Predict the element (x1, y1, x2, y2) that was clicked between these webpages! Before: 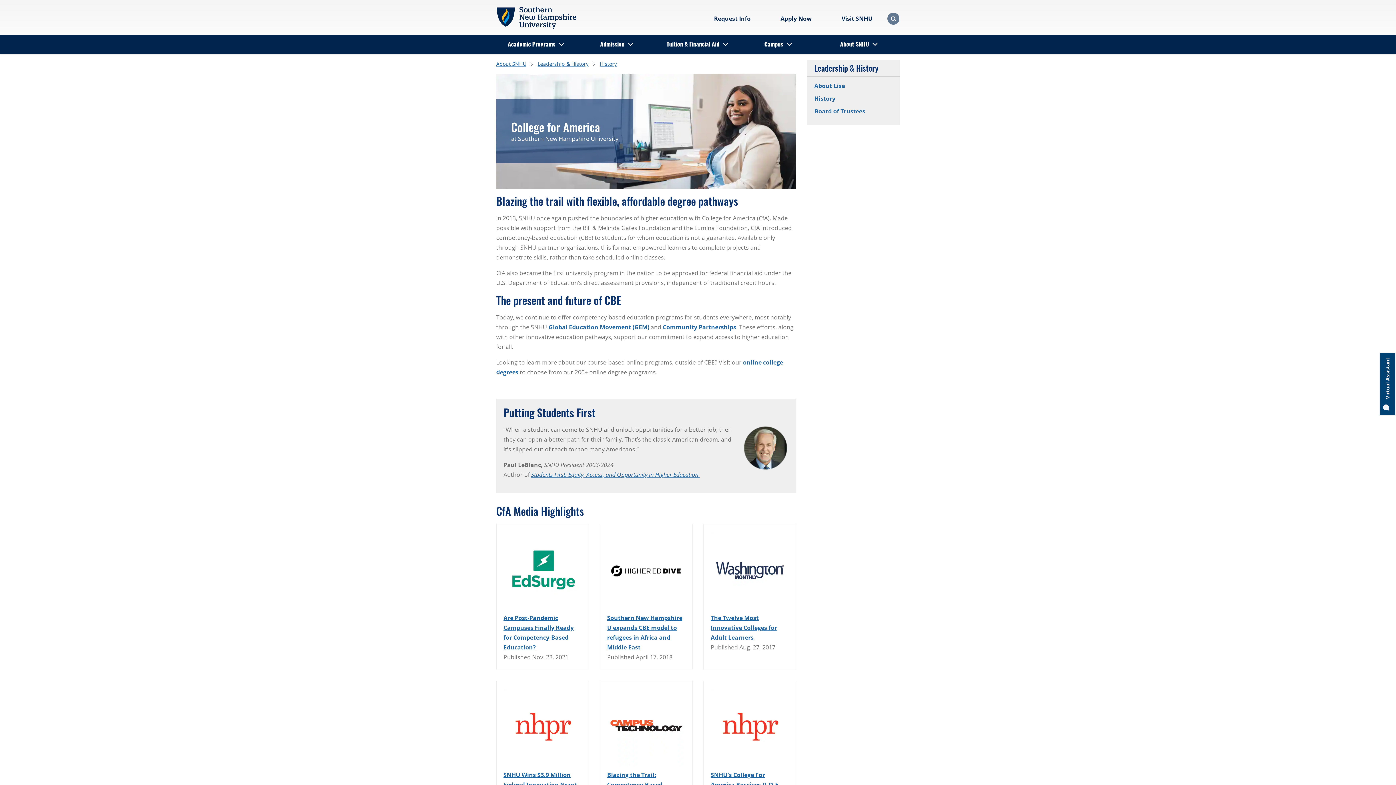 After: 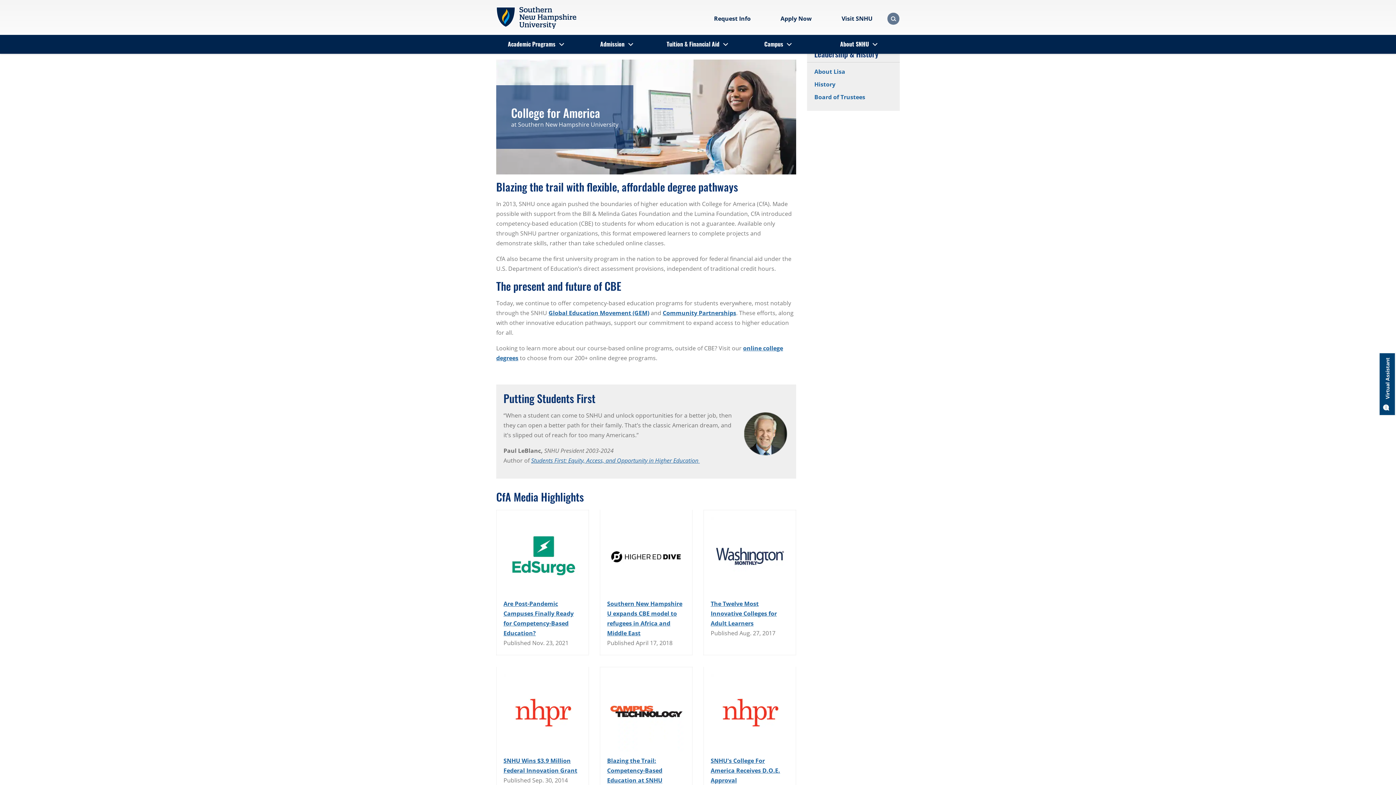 Action: label: Blazing the Trail: Competency-Based Education at SNHU bbox: (607, 770, 685, 799)